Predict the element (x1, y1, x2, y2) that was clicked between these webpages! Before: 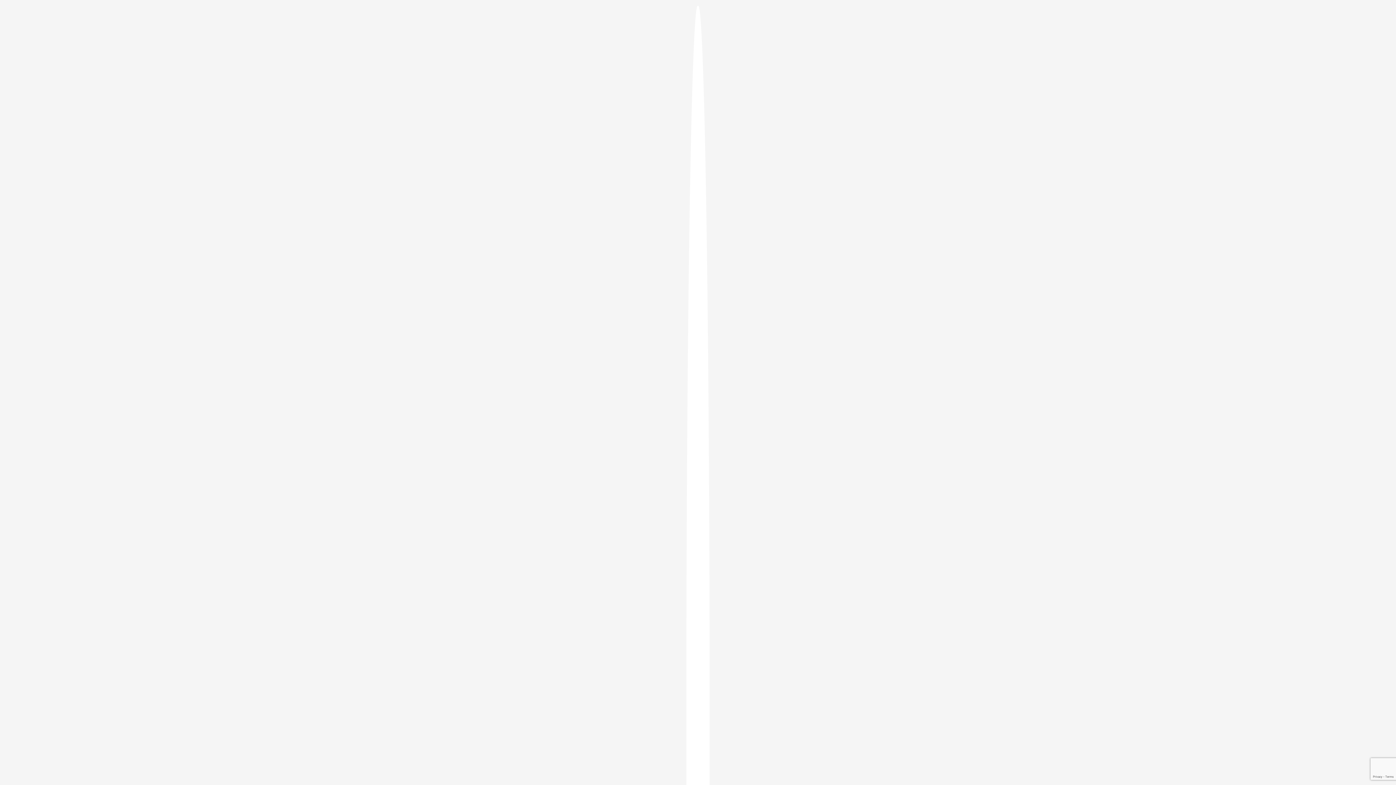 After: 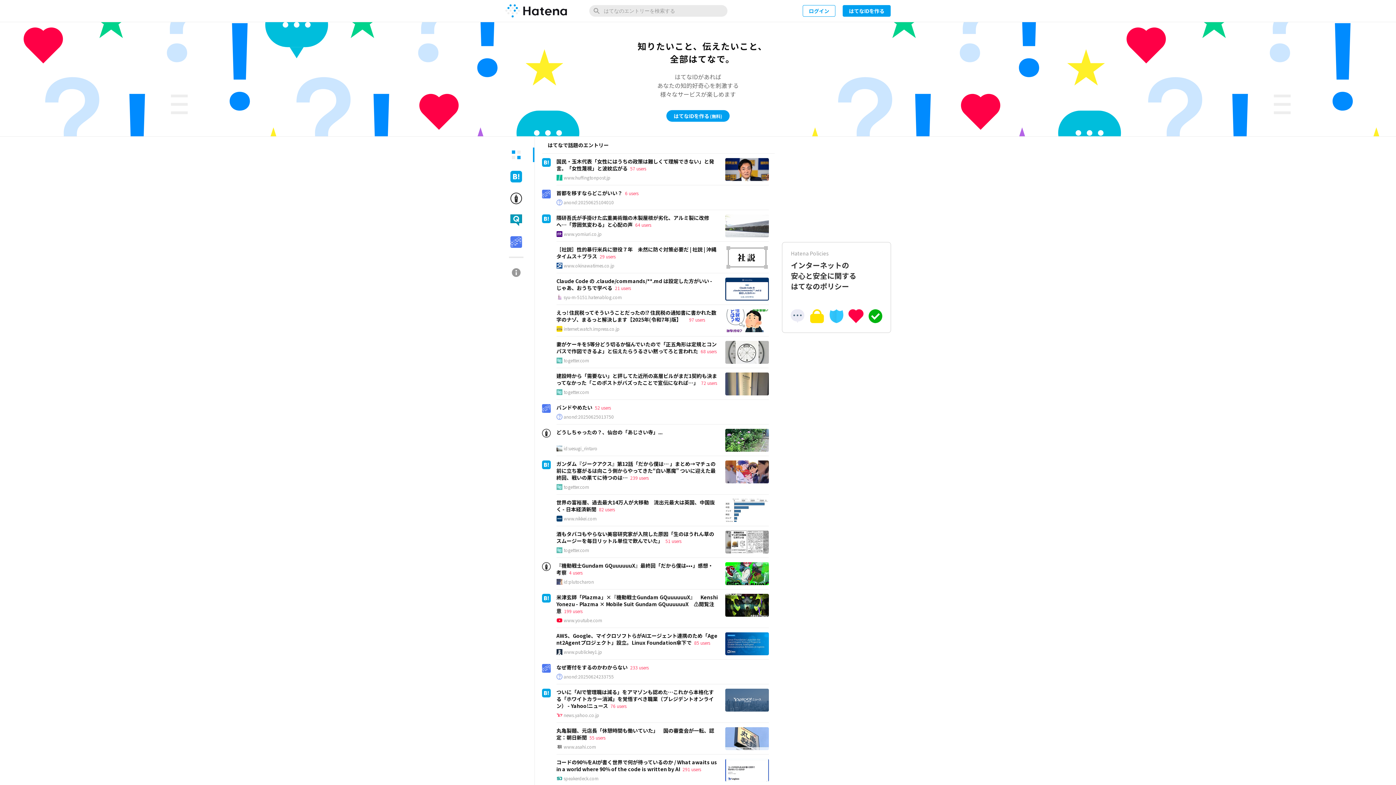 Action: bbox: (686, 5, 709, 1405)